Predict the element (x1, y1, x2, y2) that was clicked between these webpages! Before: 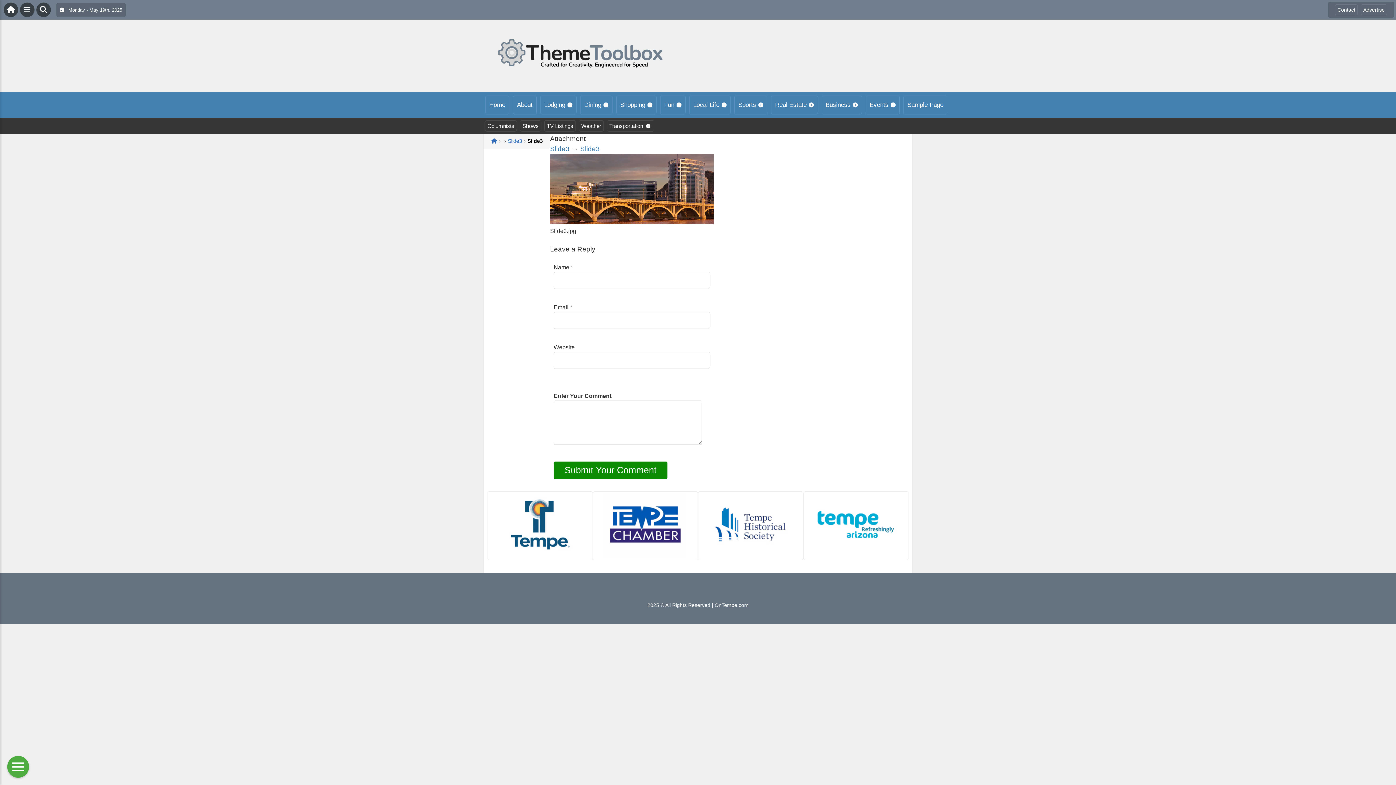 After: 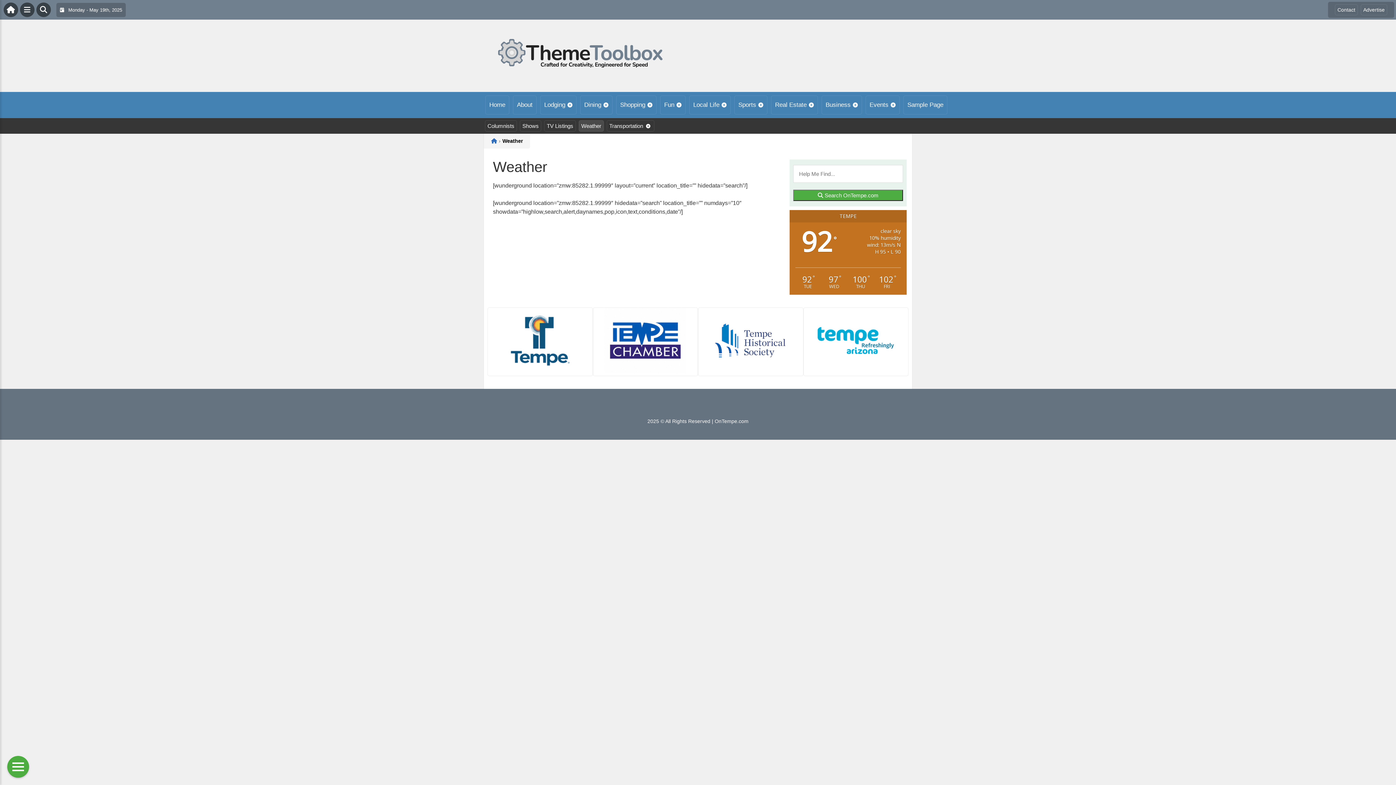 Action: label: Weather bbox: (578, 120, 604, 131)